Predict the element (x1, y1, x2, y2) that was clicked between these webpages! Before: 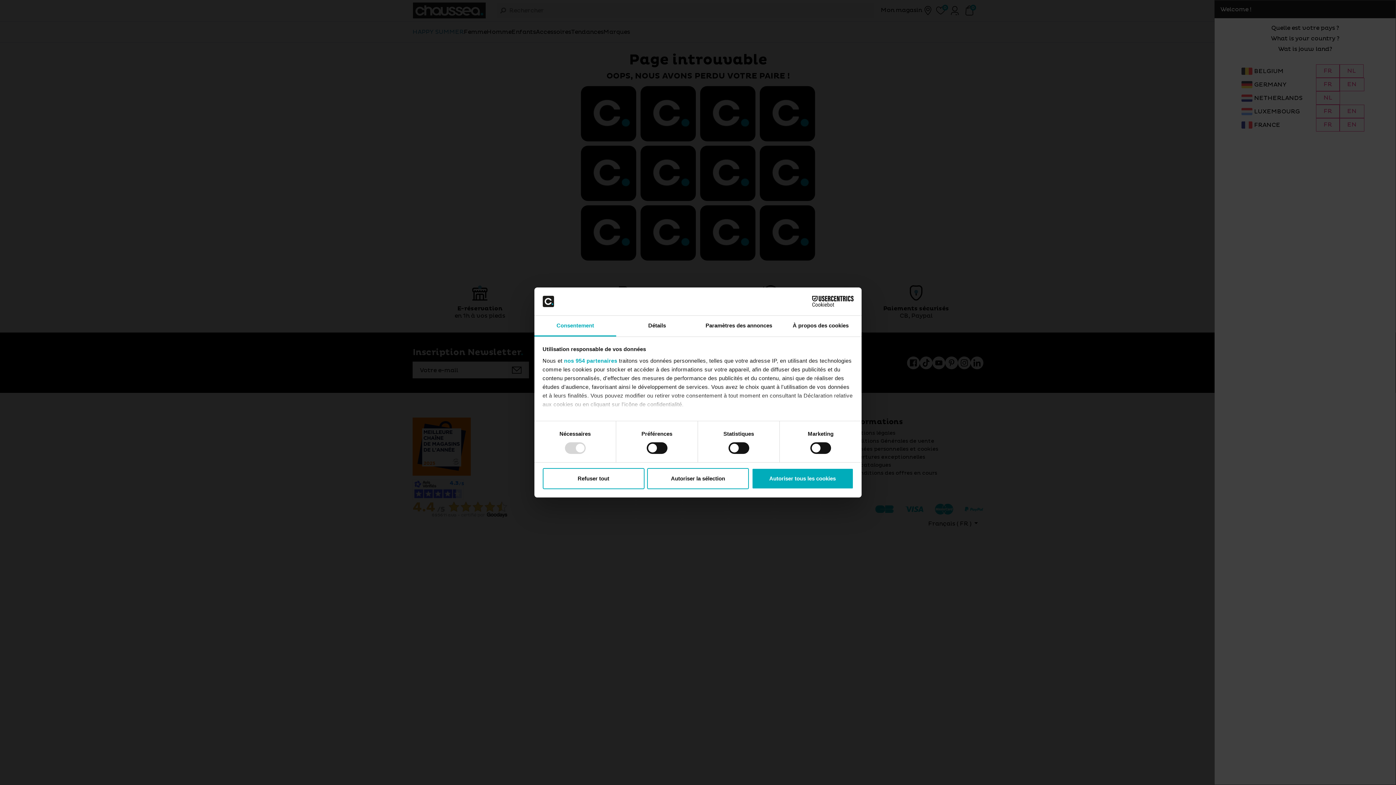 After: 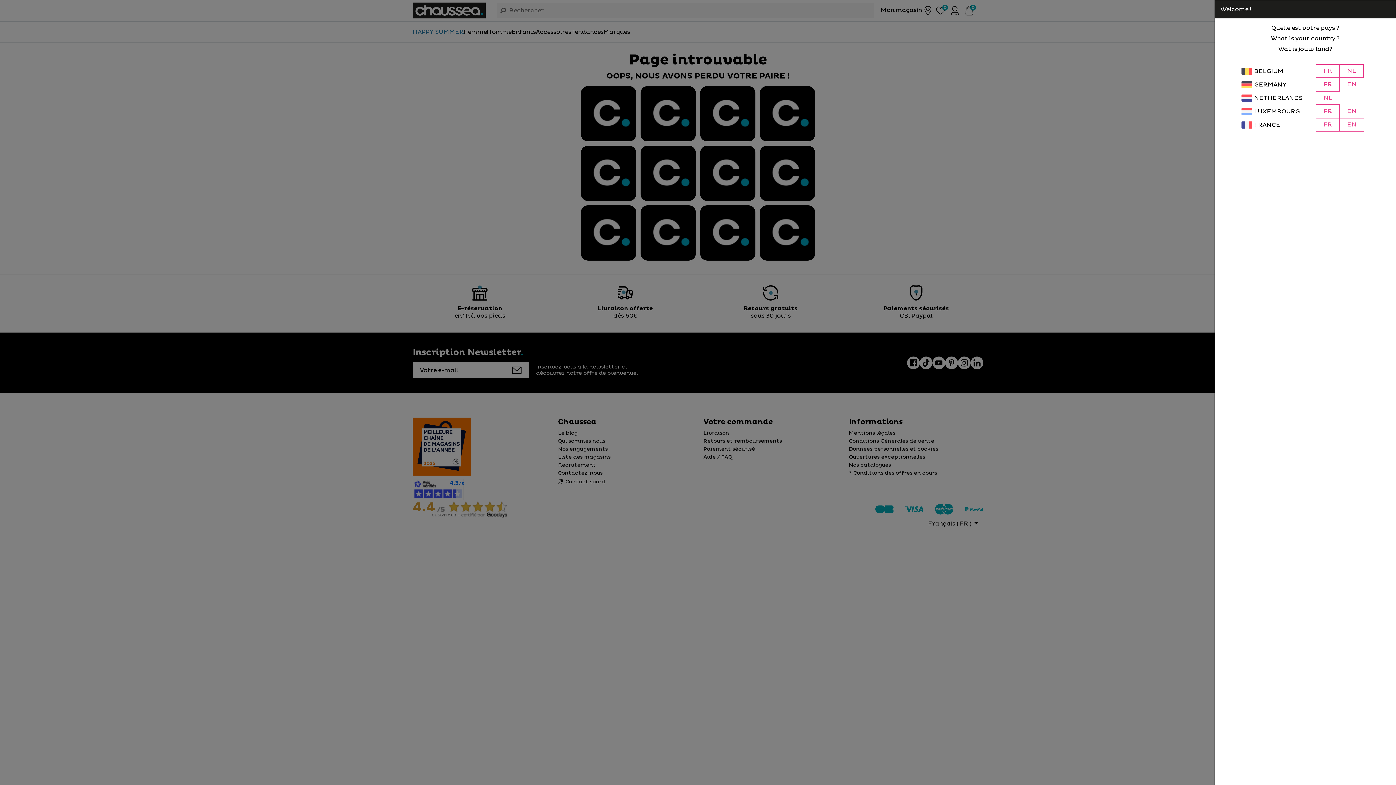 Action: label: Autoriser tous les cookies bbox: (751, 468, 853, 489)